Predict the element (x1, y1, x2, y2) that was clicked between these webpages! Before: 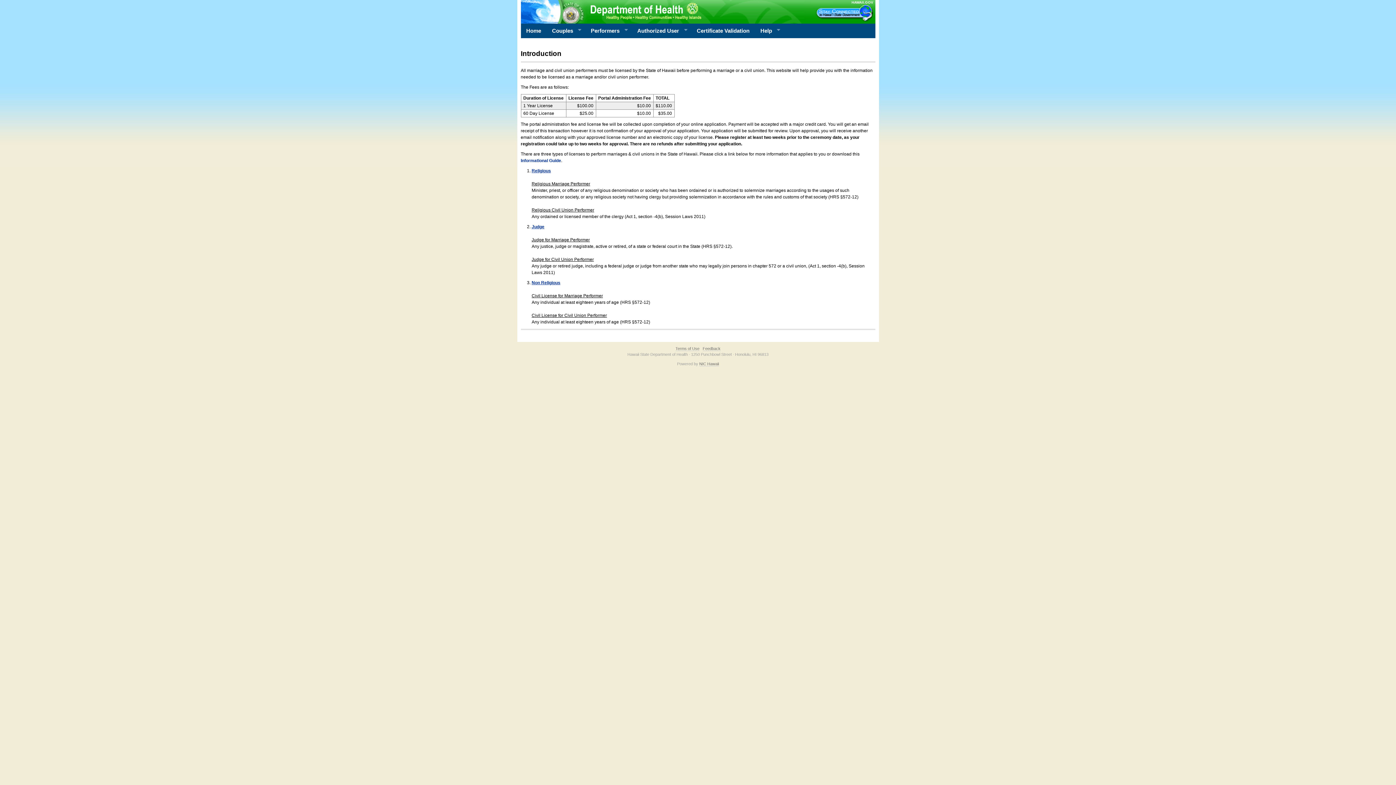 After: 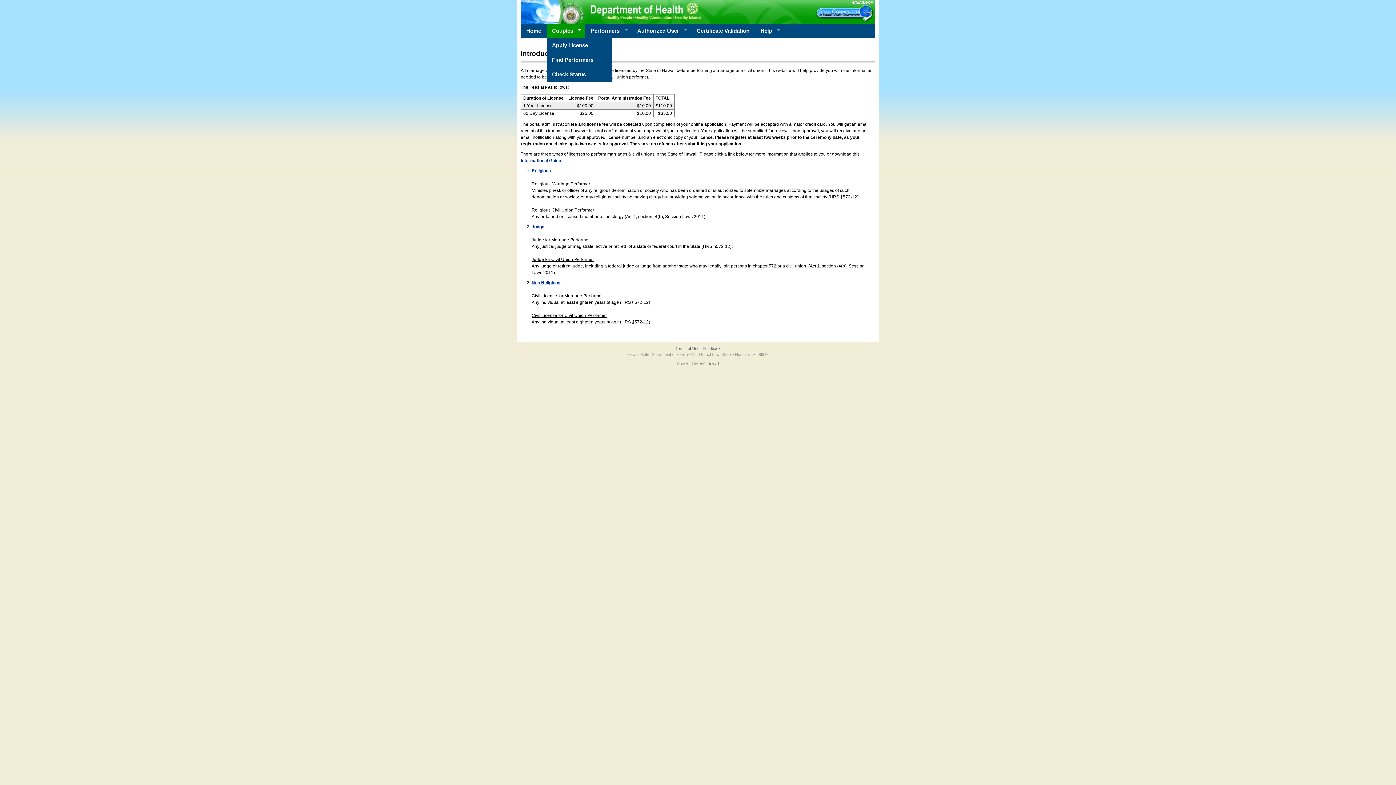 Action: bbox: (546, 23, 585, 38) label: Couples
»